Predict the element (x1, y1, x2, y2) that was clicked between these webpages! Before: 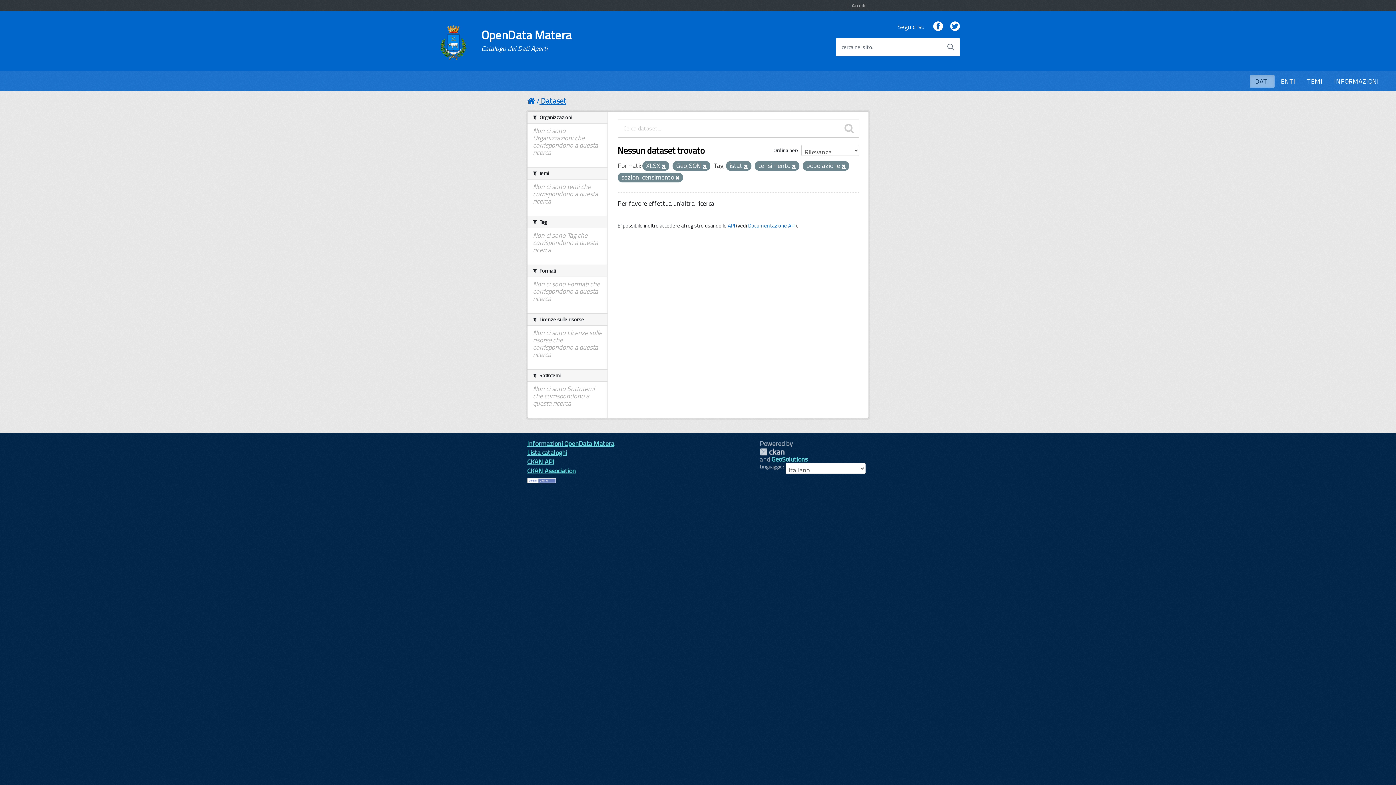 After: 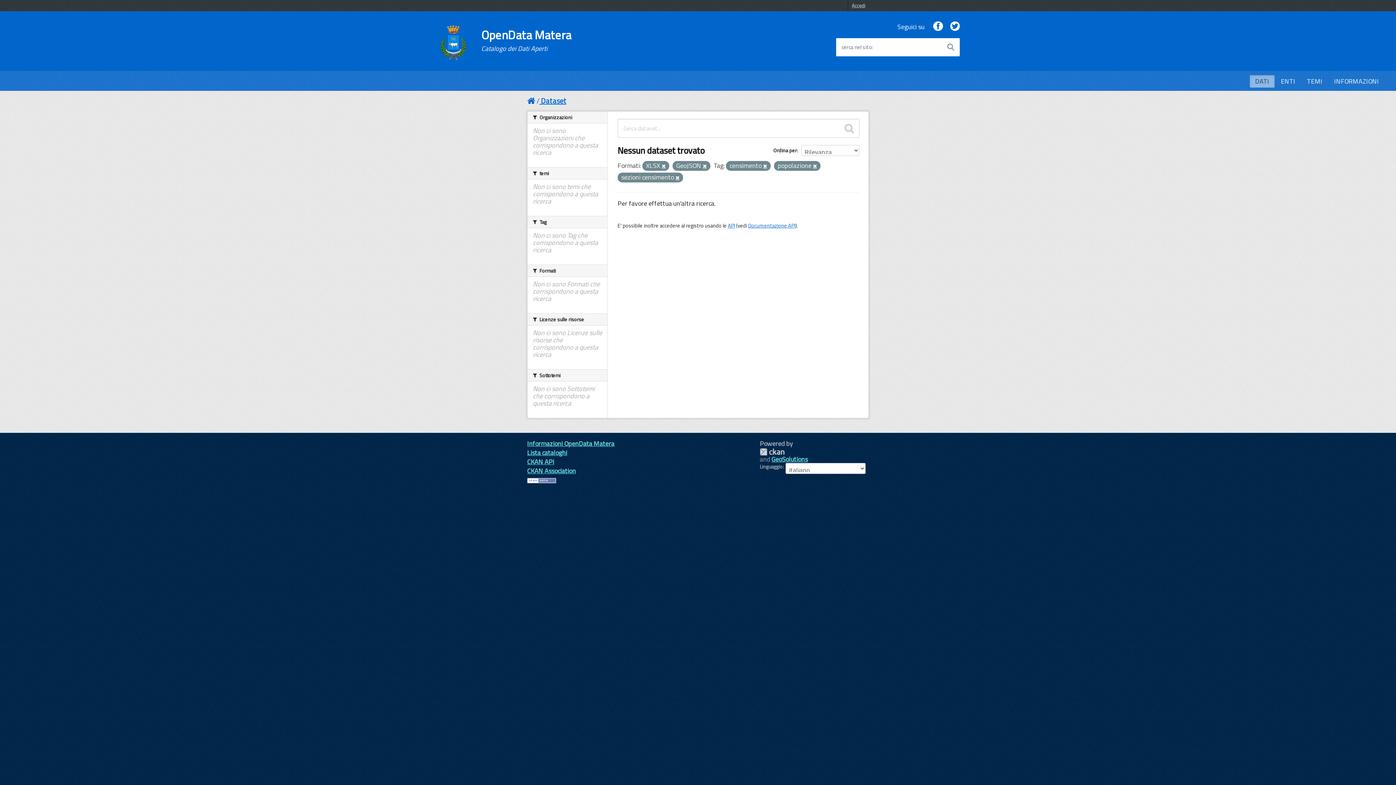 Action: bbox: (744, 163, 748, 169)